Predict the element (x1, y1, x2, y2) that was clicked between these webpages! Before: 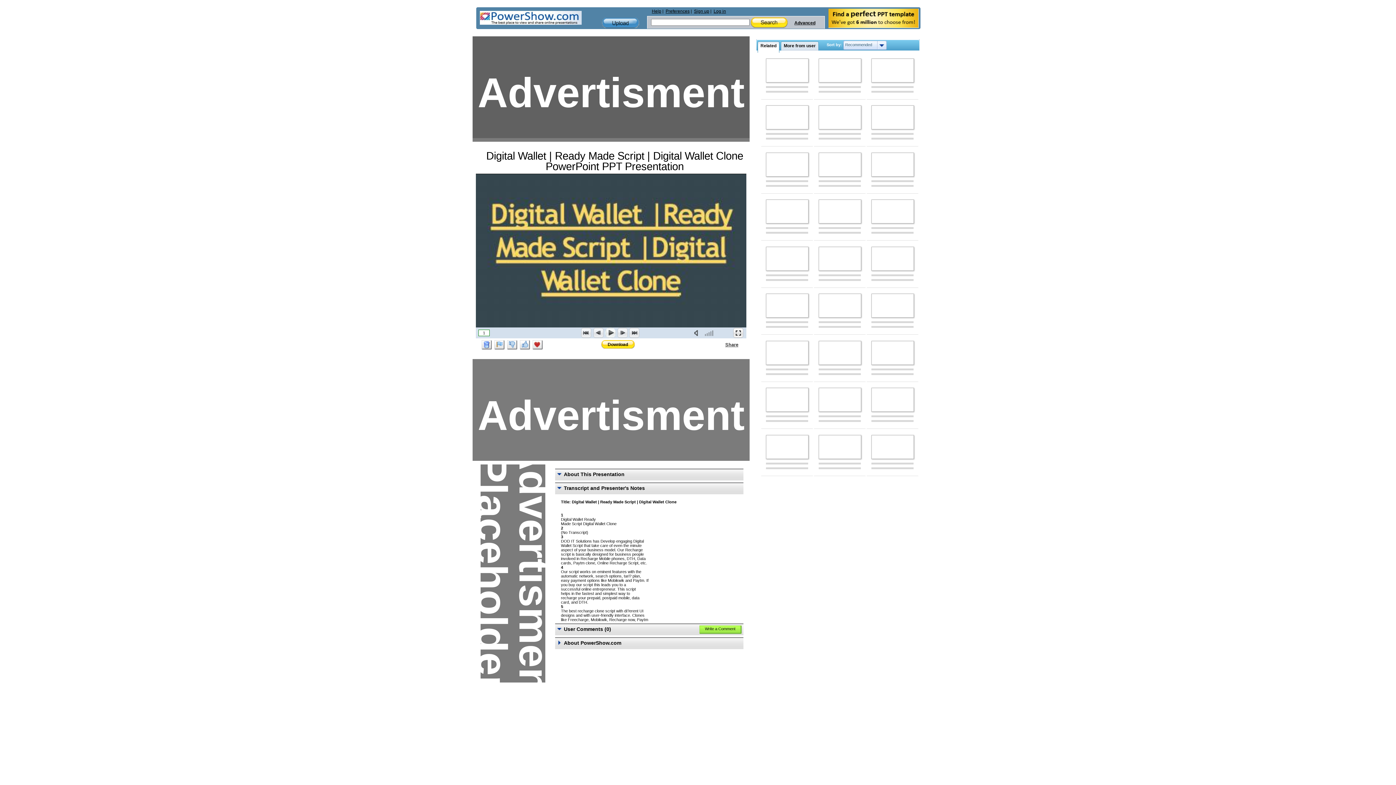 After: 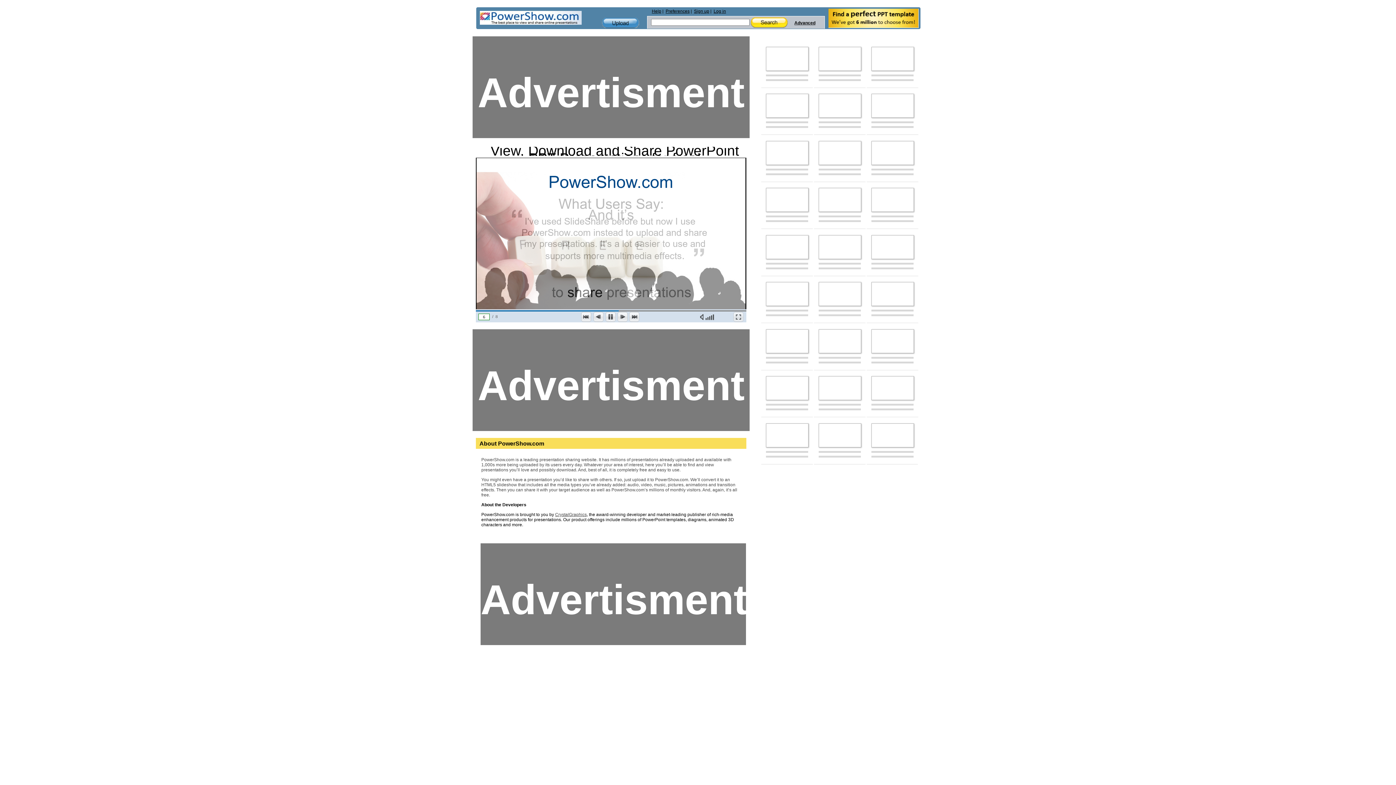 Action: label:   bbox: (766, 319, 808, 328)